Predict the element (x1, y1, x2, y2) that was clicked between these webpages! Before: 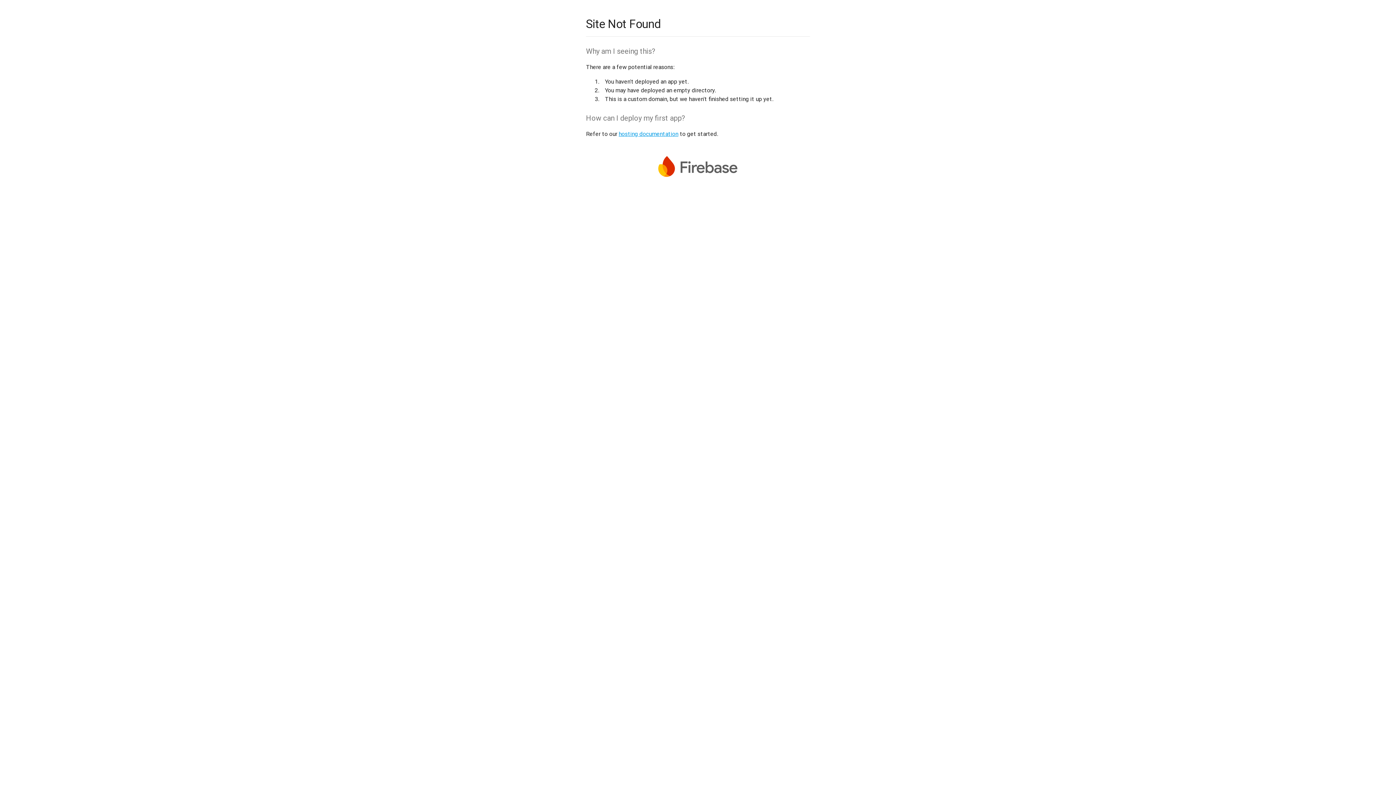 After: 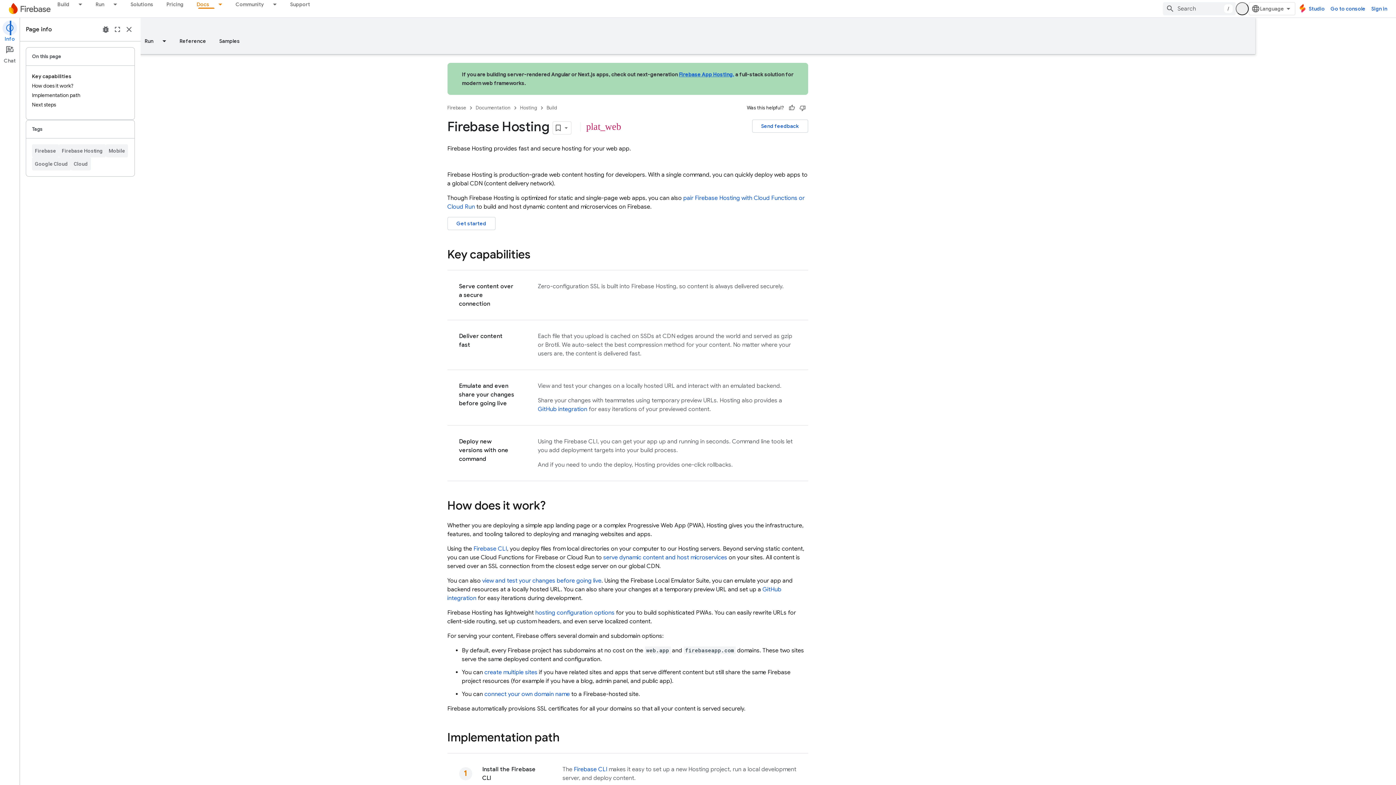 Action: label: hosting documentation bbox: (618, 130, 678, 137)